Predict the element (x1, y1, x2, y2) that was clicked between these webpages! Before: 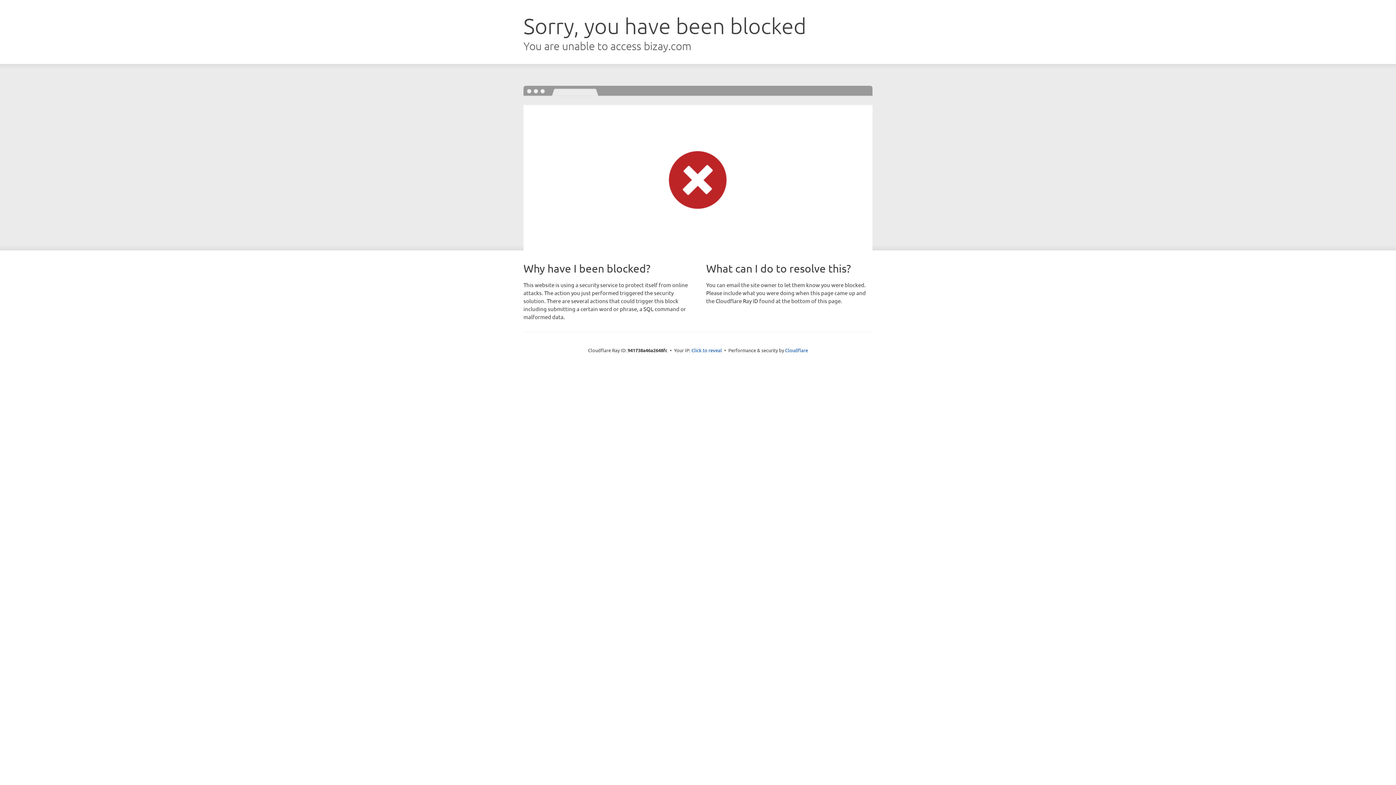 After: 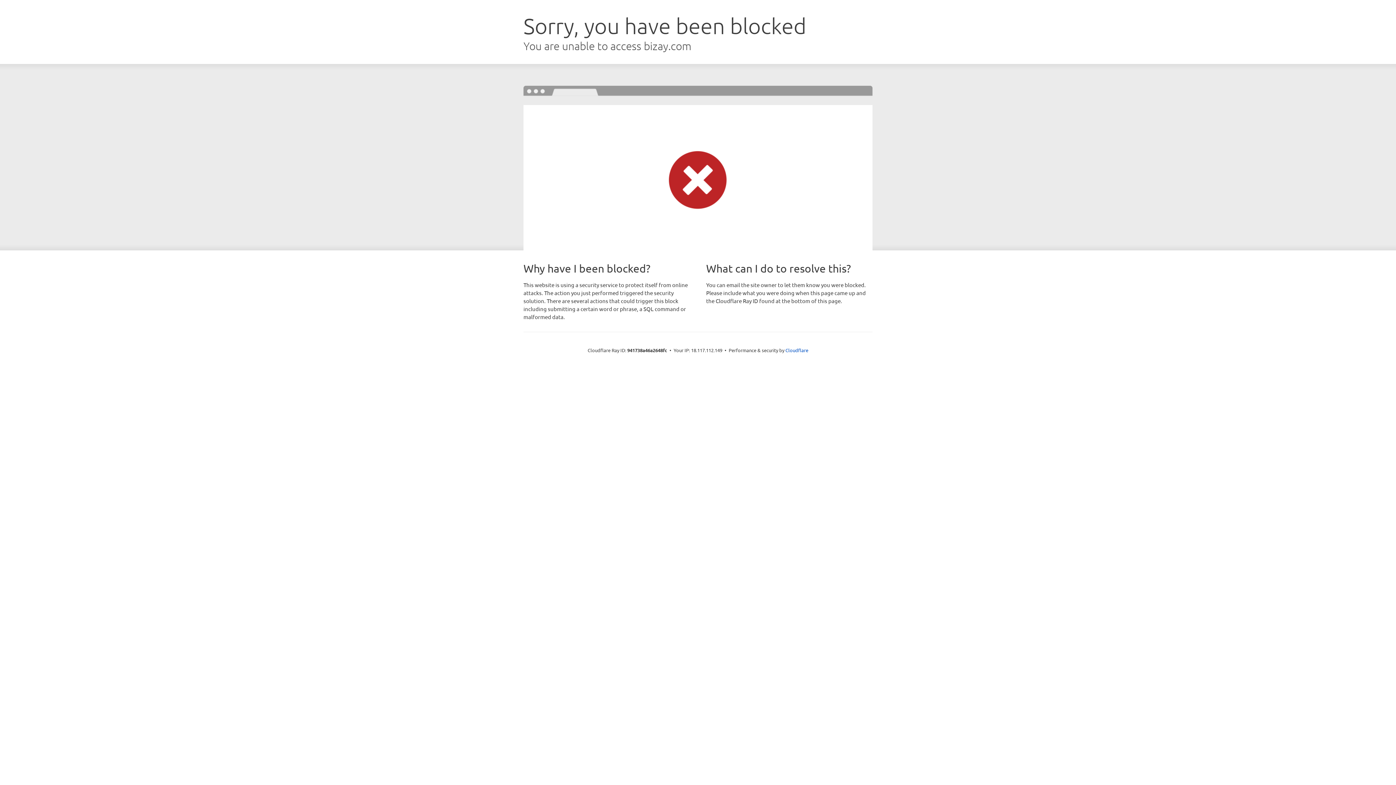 Action: label: Click to reveal bbox: (691, 346, 722, 353)